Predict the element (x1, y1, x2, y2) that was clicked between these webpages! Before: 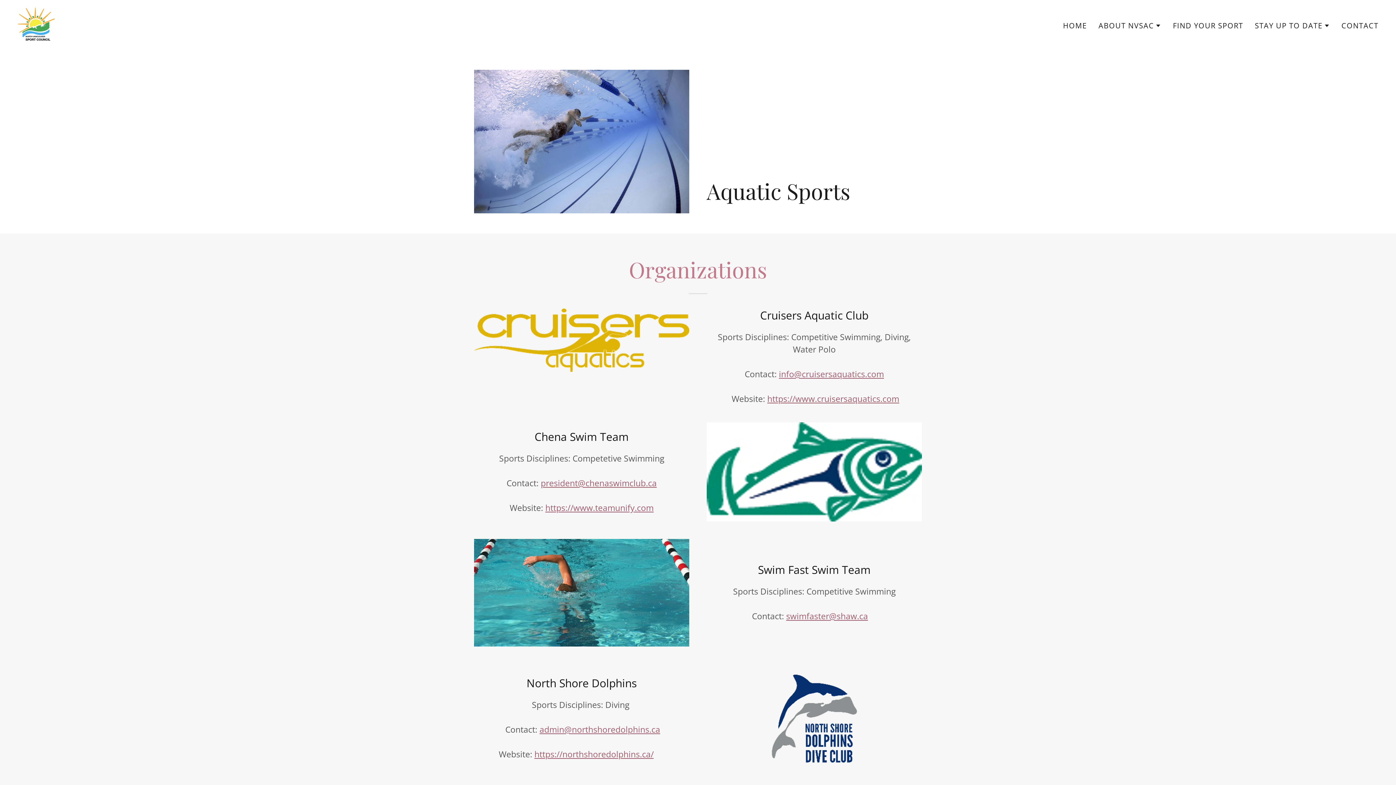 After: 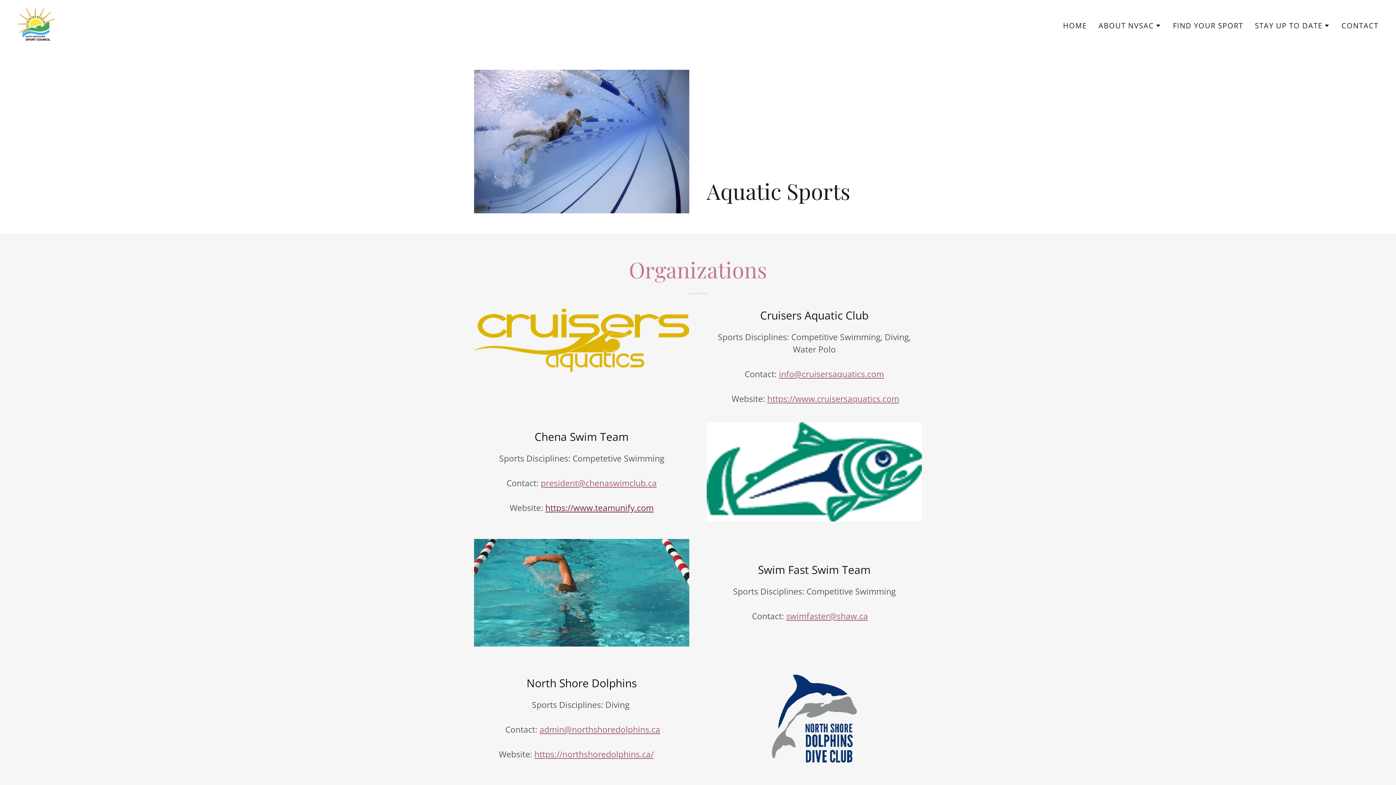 Action: label: https://www.teamunify.com bbox: (545, 502, 653, 513)